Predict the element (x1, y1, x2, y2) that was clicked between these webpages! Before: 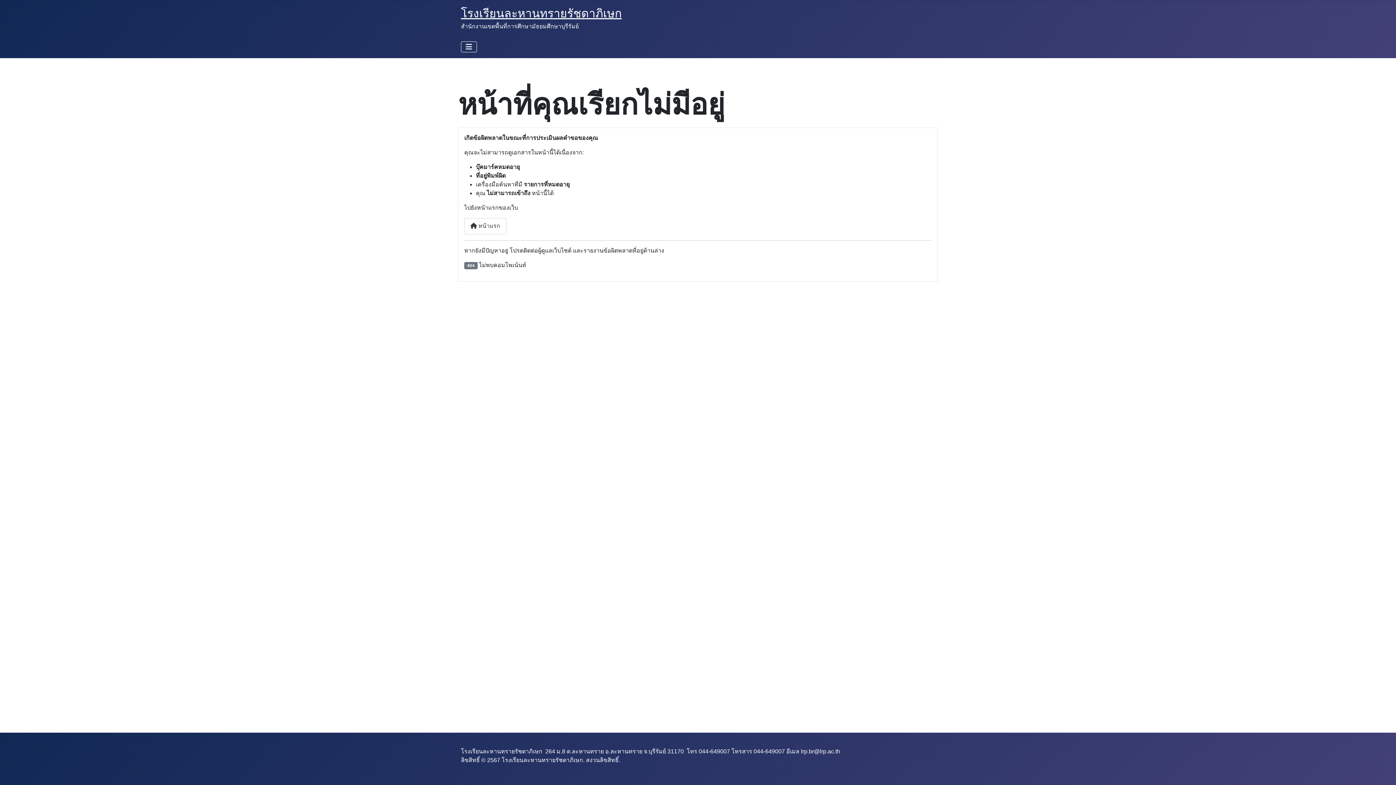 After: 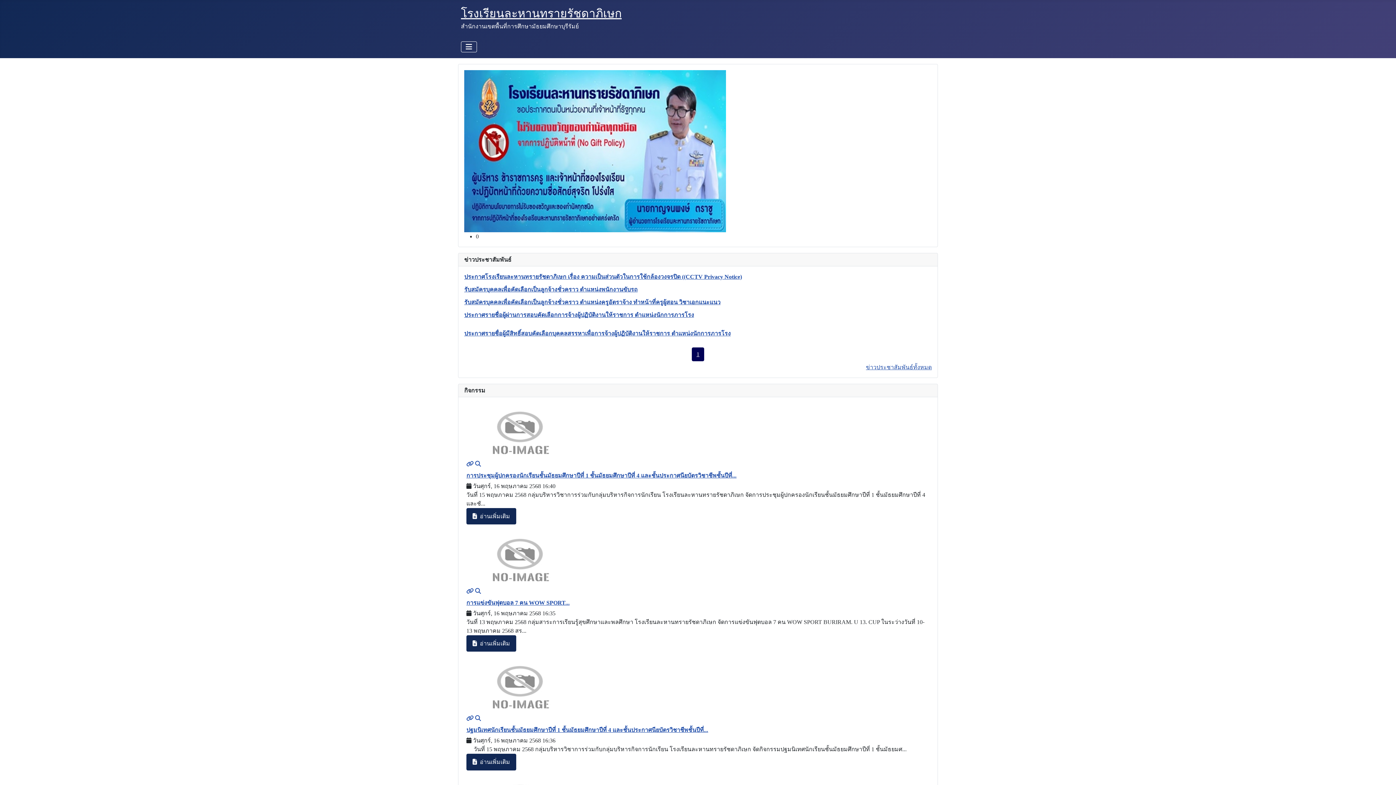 Action: label: โรงเรียนละหานทรายรัชดาภิเษก bbox: (461, 6, 621, 20)